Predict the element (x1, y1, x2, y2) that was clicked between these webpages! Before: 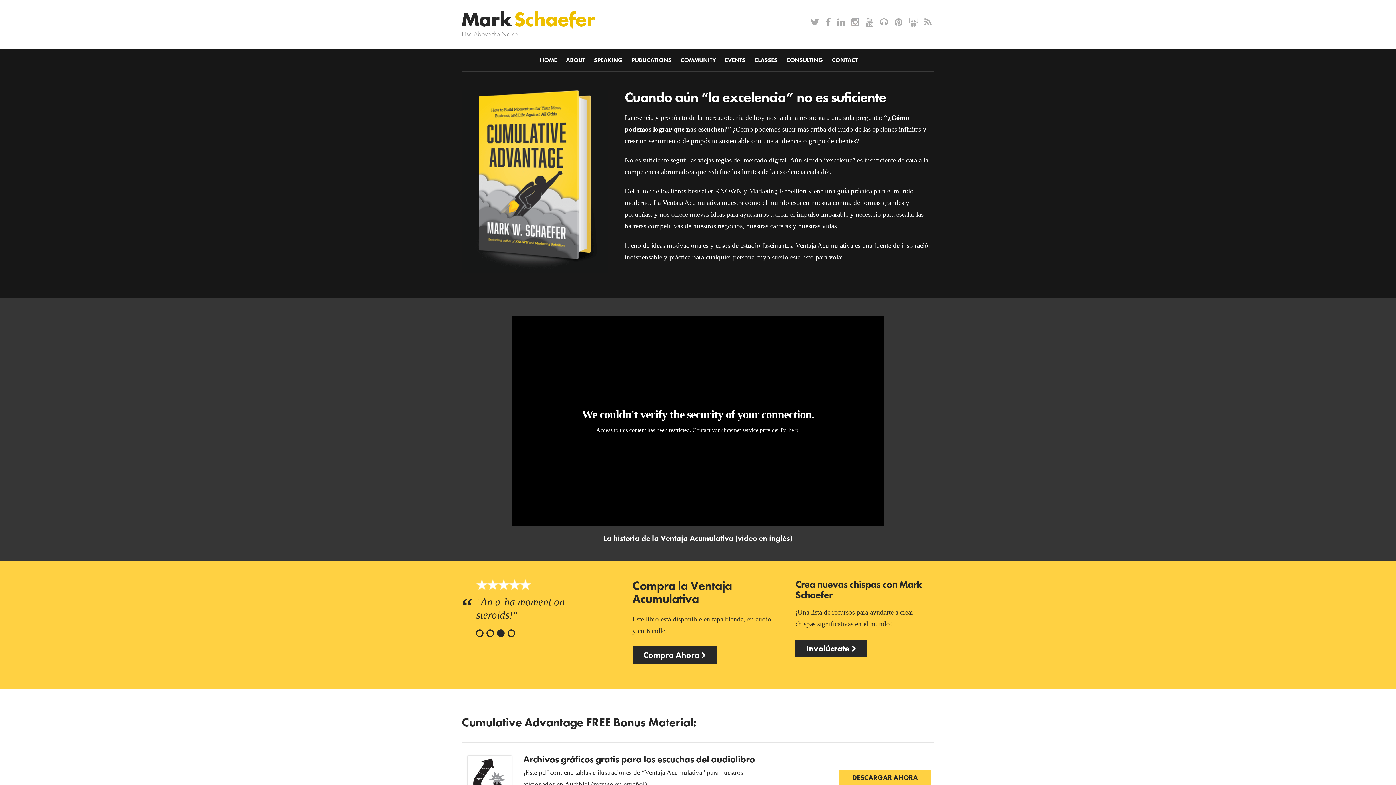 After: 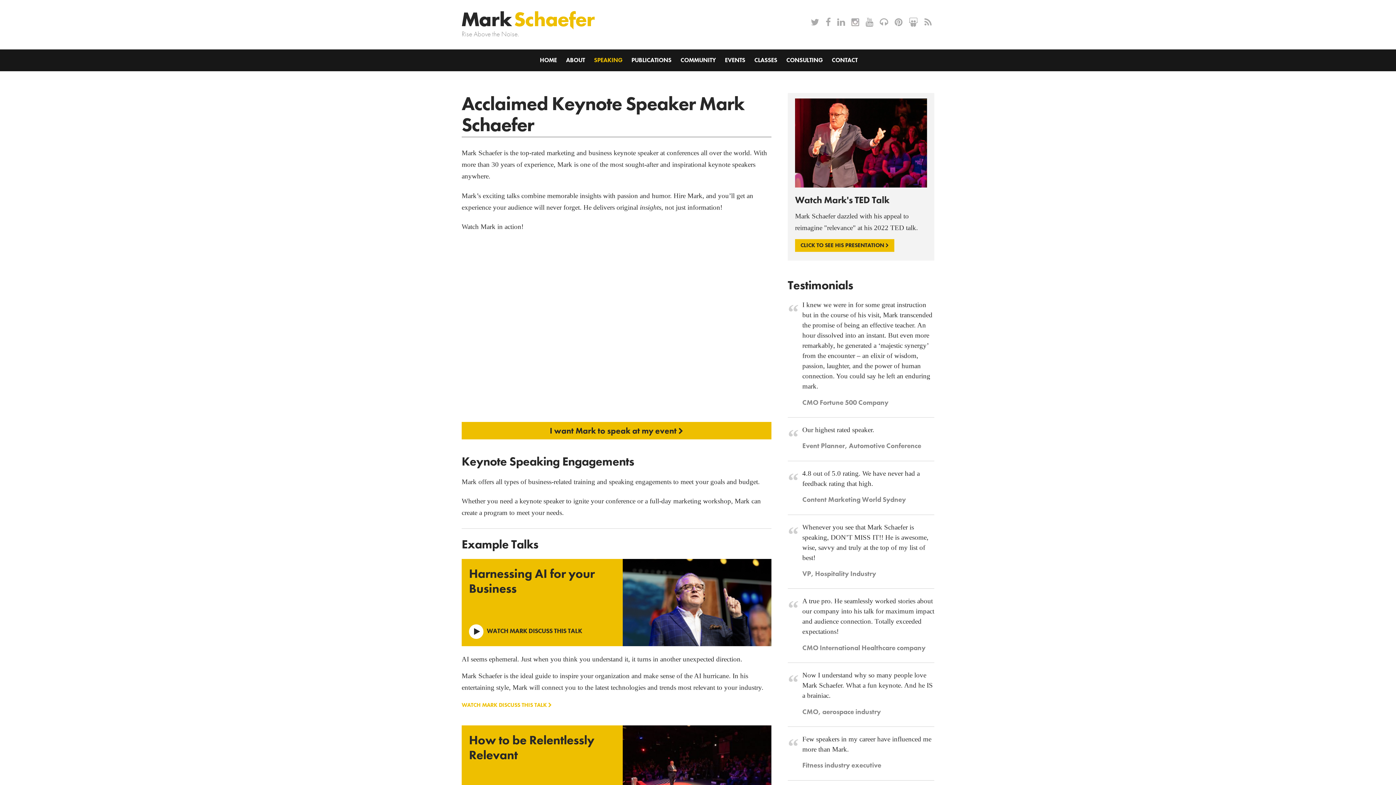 Action: bbox: (589, 51, 626, 69) label: SPEAKING